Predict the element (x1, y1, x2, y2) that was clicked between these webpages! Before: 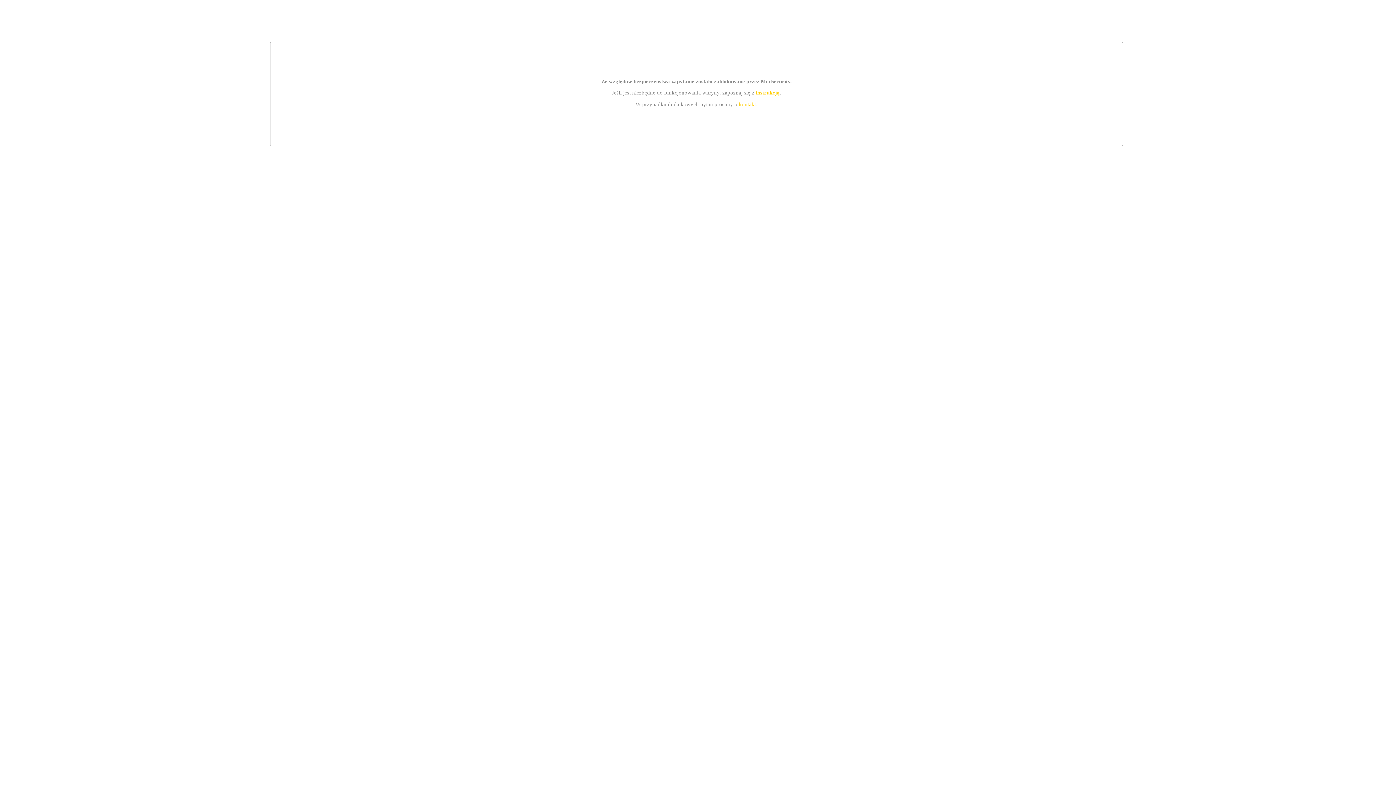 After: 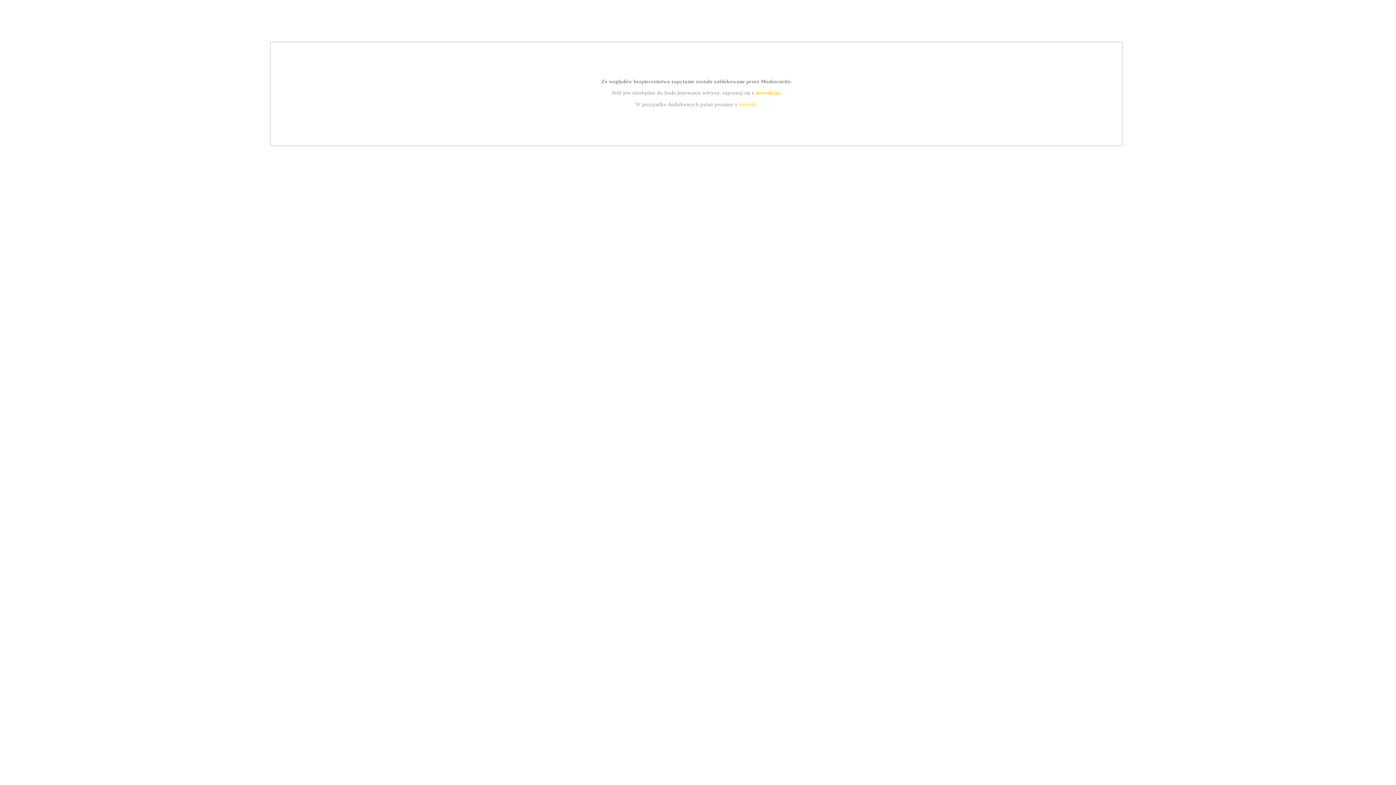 Action: bbox: (755, 89, 779, 95) label: instrukcją